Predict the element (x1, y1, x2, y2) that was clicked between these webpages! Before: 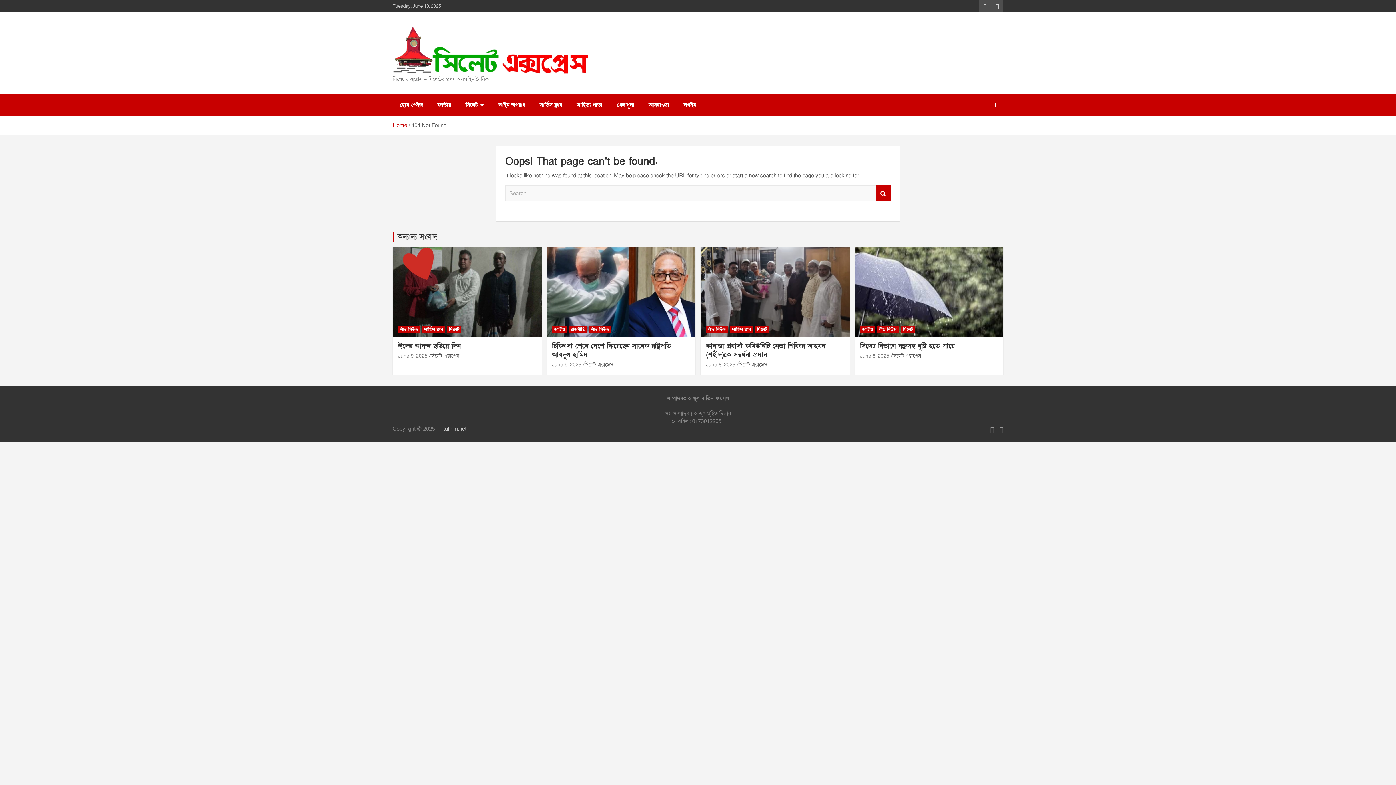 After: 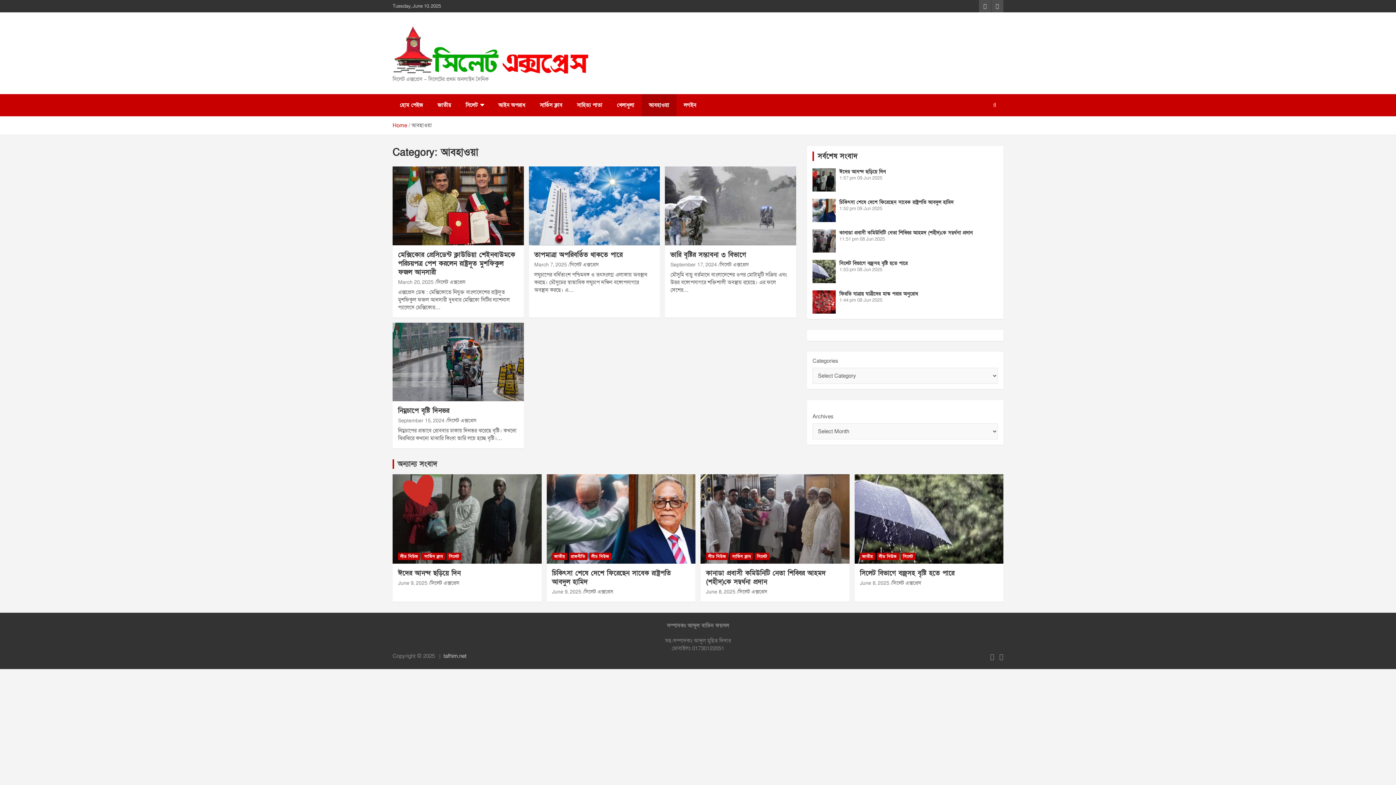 Action: bbox: (641, 94, 676, 116) label: আবহাওয়া